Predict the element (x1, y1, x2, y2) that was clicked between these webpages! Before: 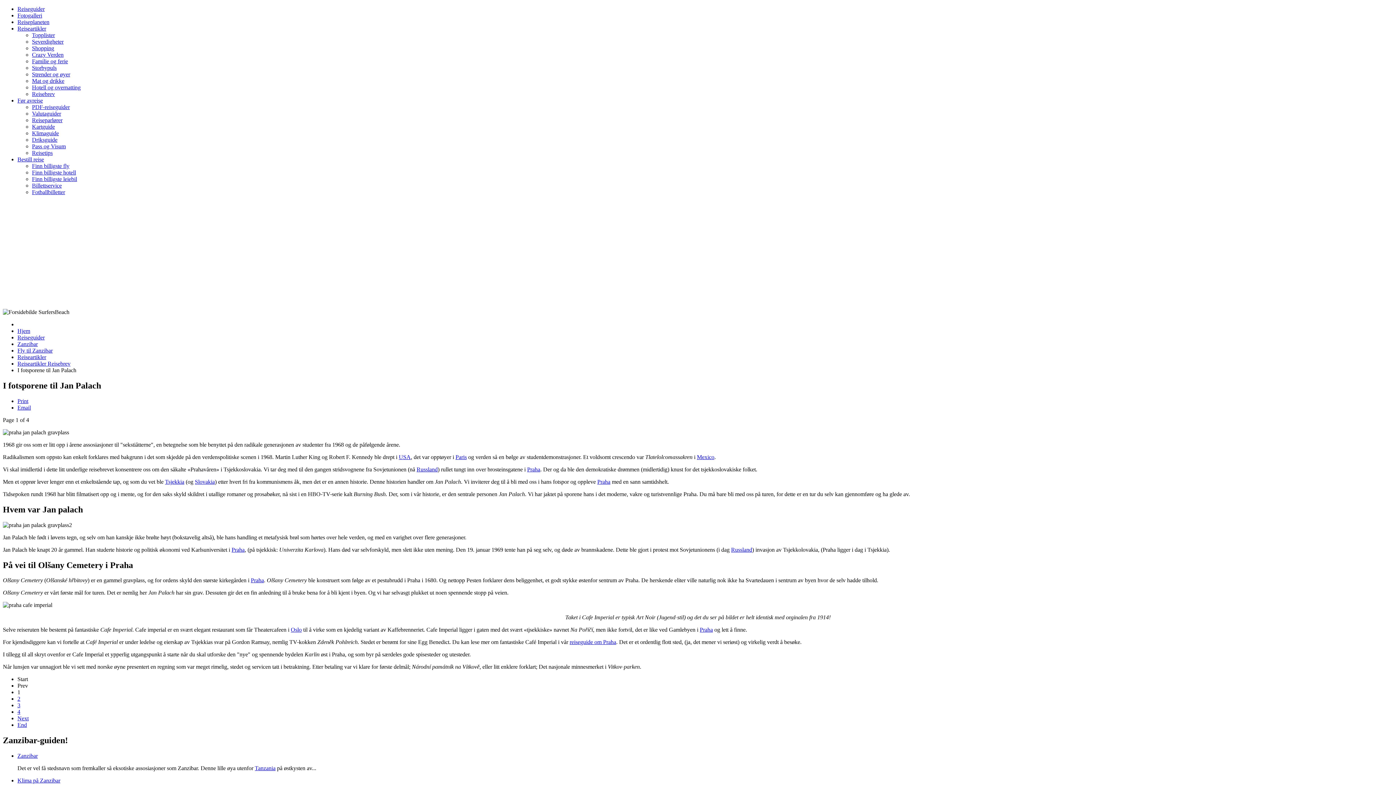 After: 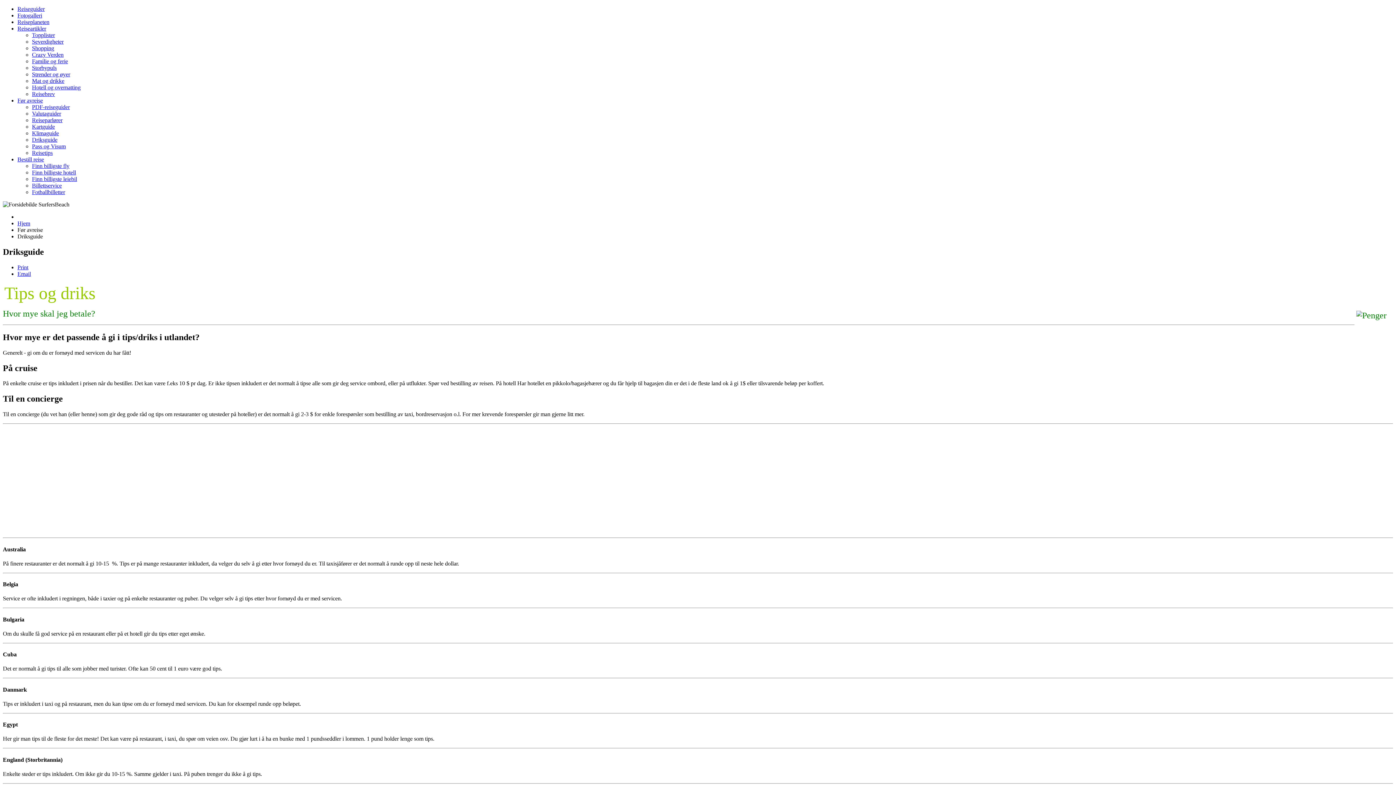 Action: bbox: (32, 136, 57, 142) label: Driksguide